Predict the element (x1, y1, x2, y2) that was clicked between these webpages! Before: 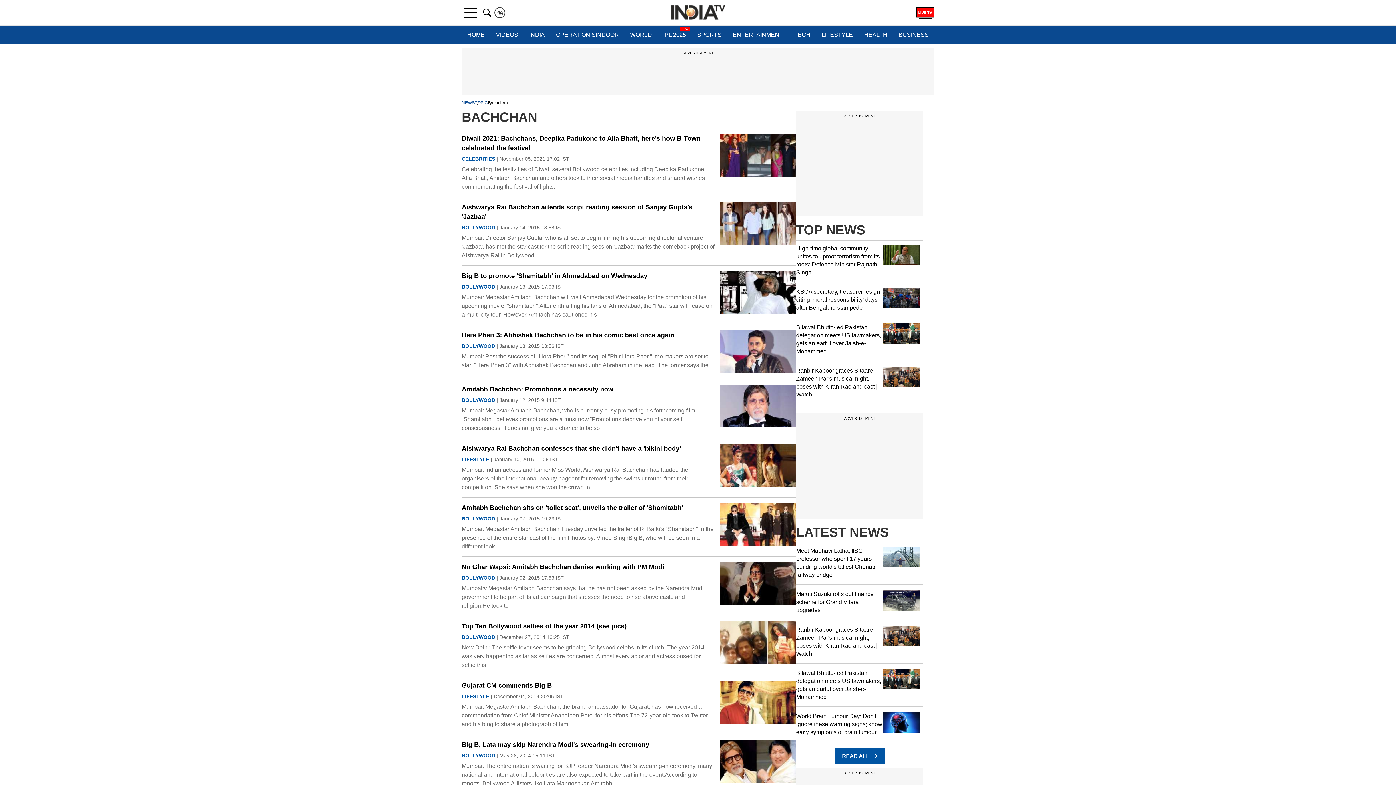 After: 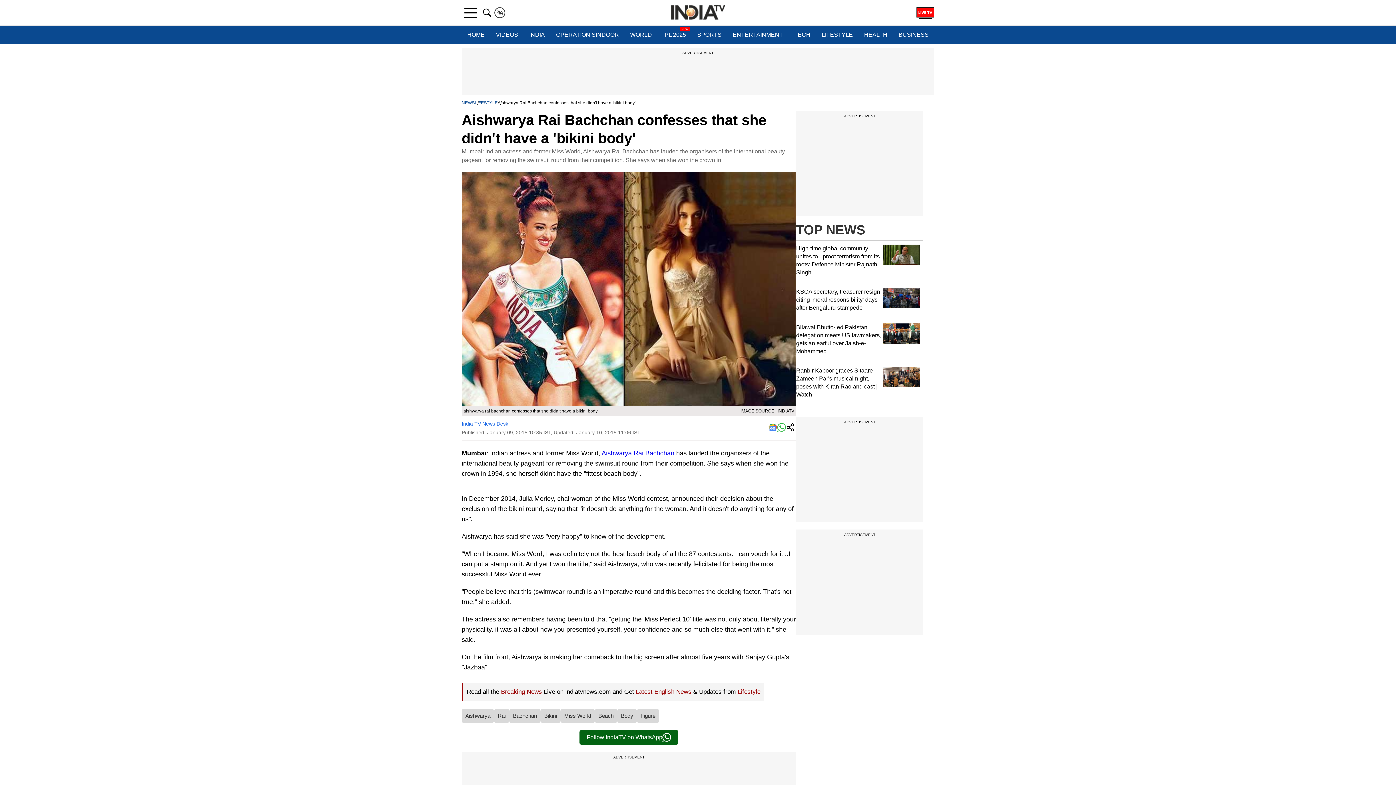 Action: bbox: (720, 444, 796, 486)